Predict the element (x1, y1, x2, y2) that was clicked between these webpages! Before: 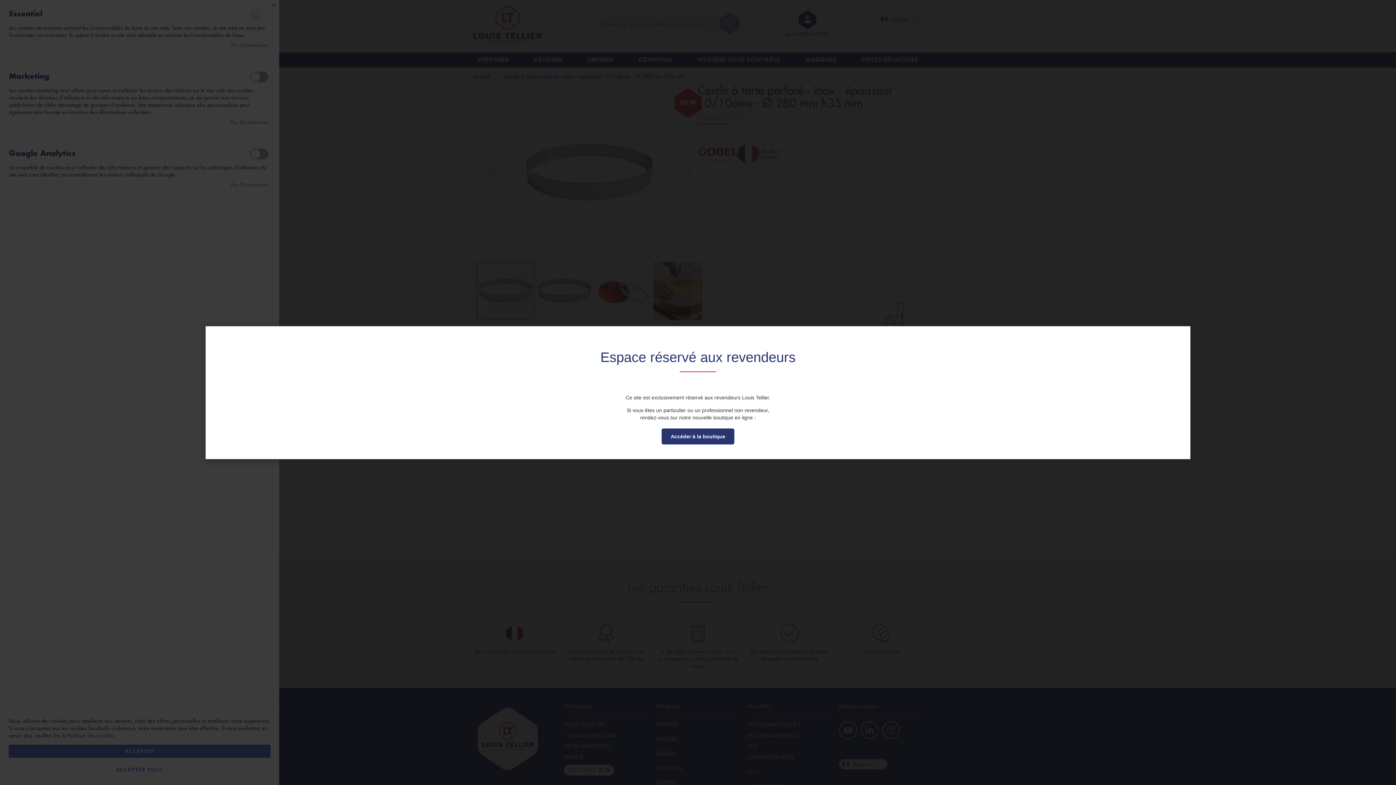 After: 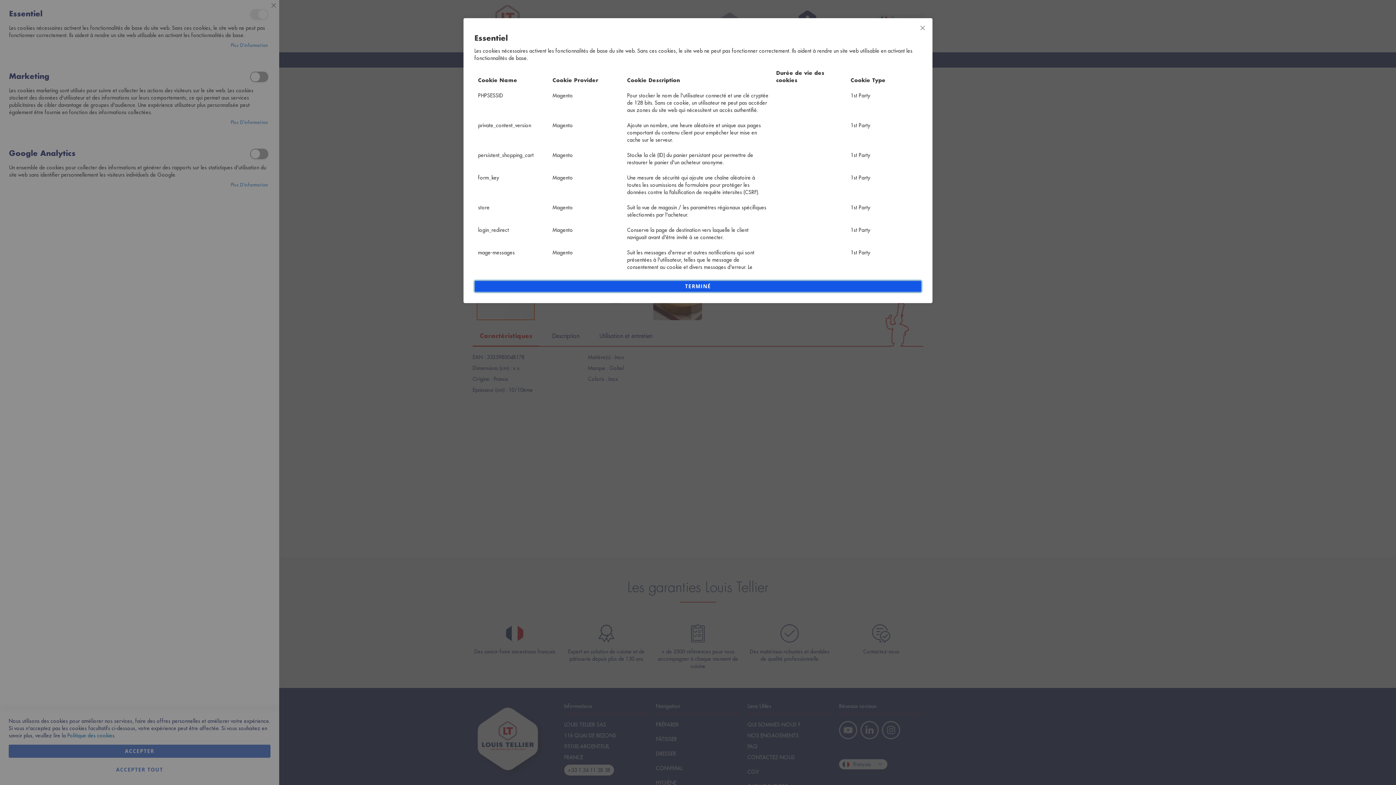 Action: bbox: (230, 42, 268, 48) label: Plus d’information